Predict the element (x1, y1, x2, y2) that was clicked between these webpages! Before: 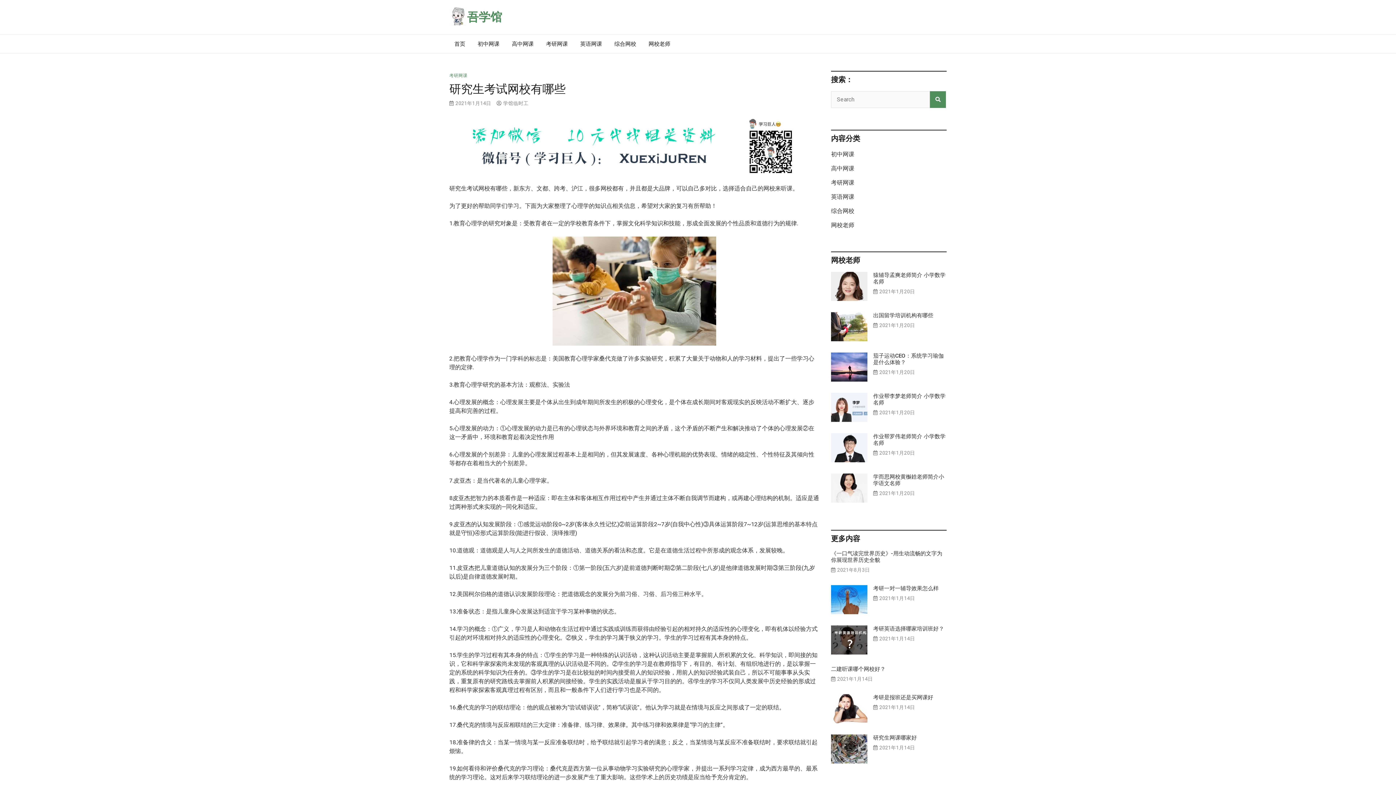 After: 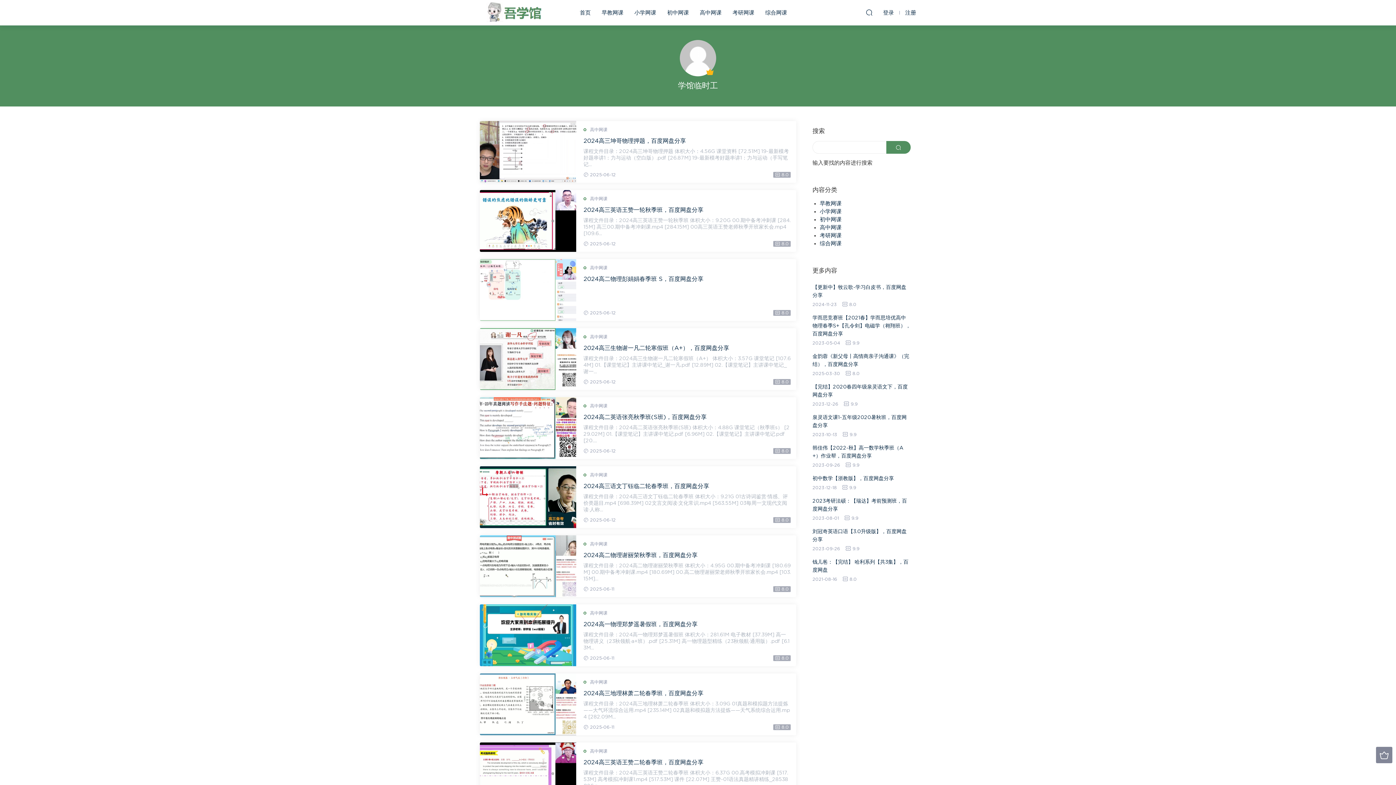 Action: bbox: (503, 100, 528, 106) label: 学馆临时工